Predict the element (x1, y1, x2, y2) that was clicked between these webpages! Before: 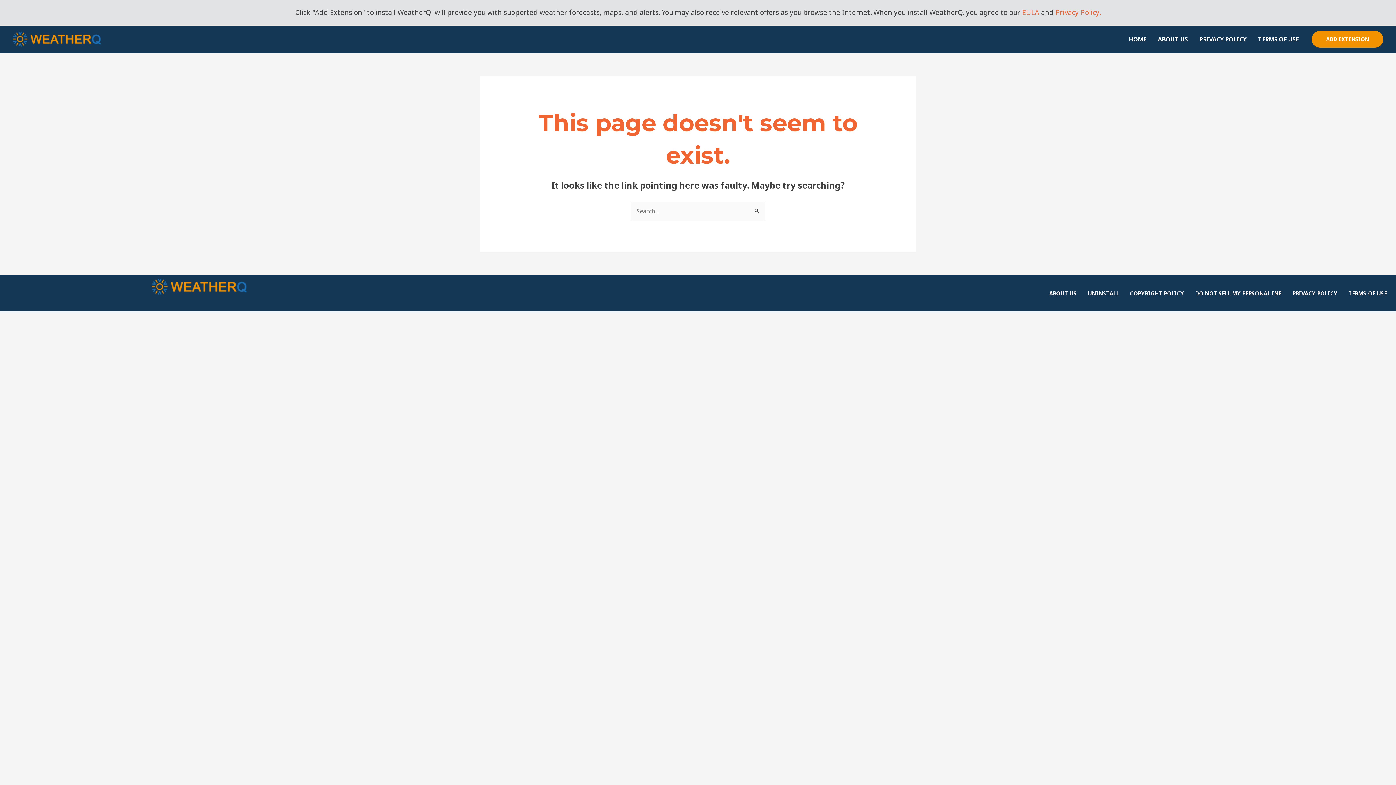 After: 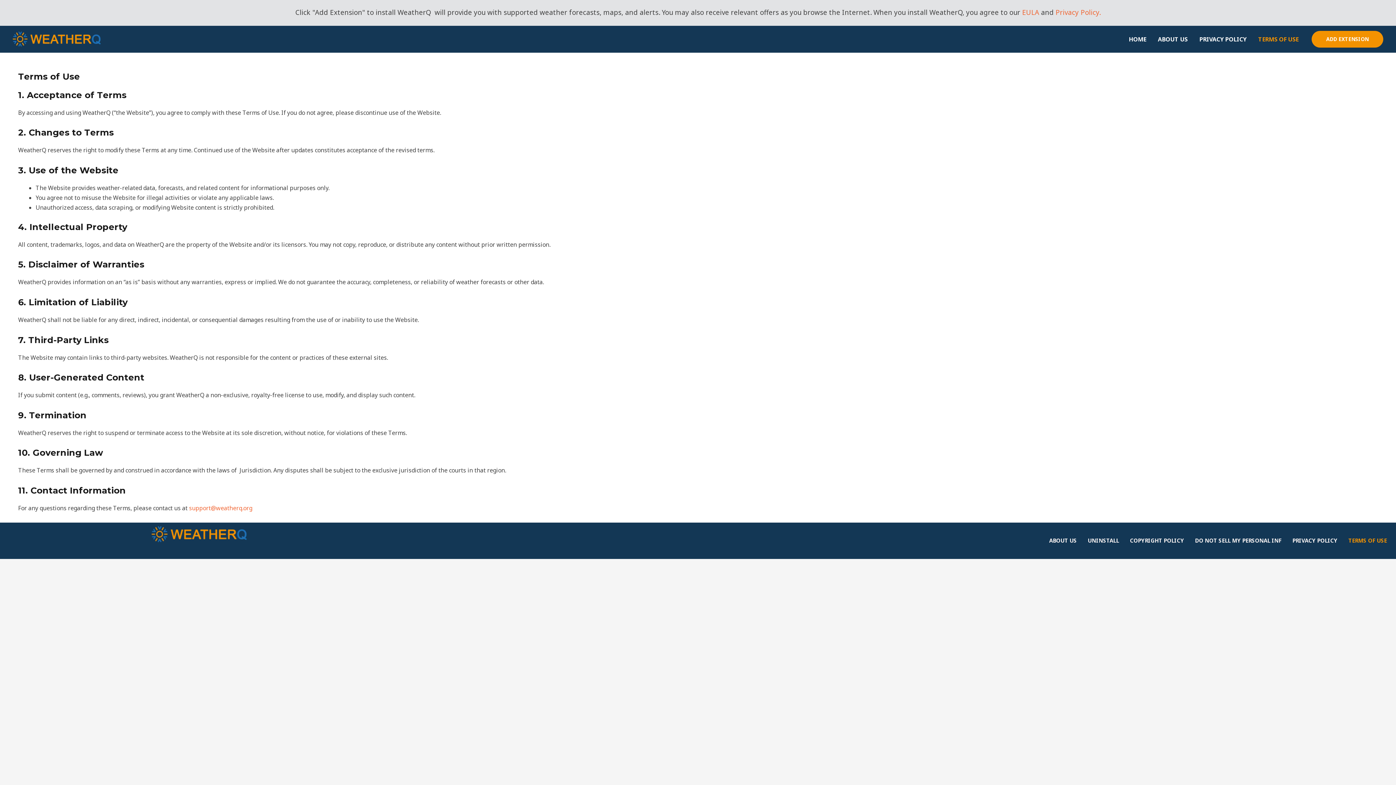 Action: bbox: (1022, 7, 1039, 16) label: EULA